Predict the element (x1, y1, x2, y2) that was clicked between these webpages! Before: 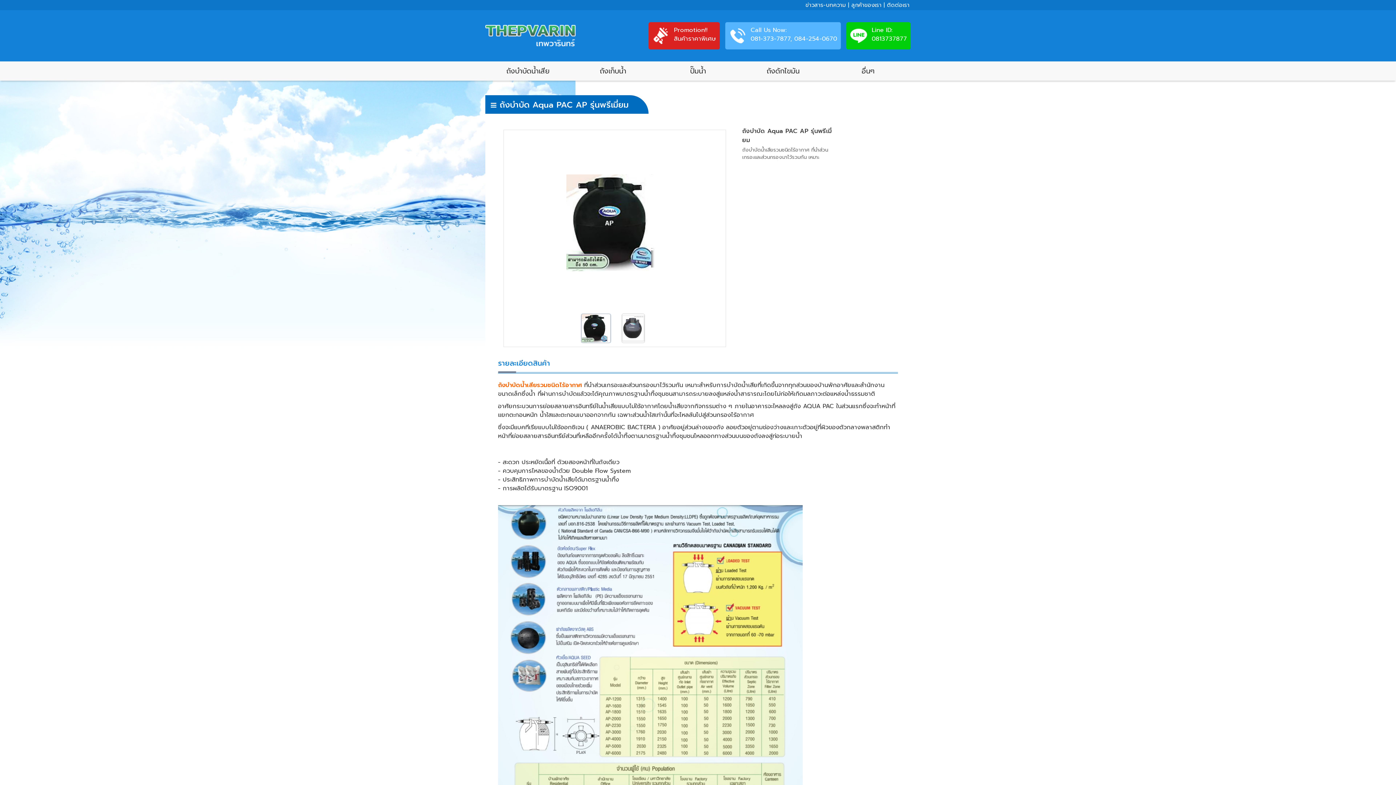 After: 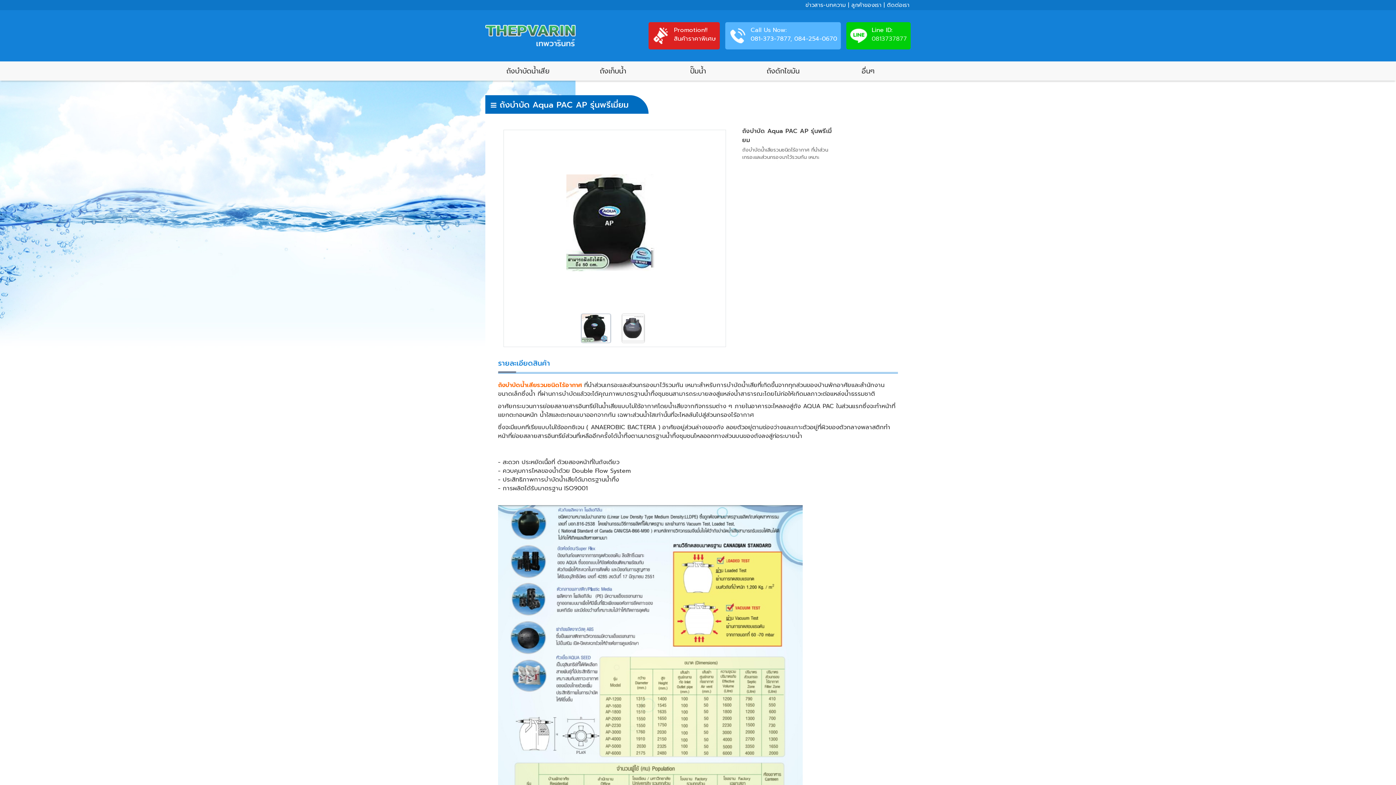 Action: label: 0813737877 bbox: (872, 34, 907, 43)